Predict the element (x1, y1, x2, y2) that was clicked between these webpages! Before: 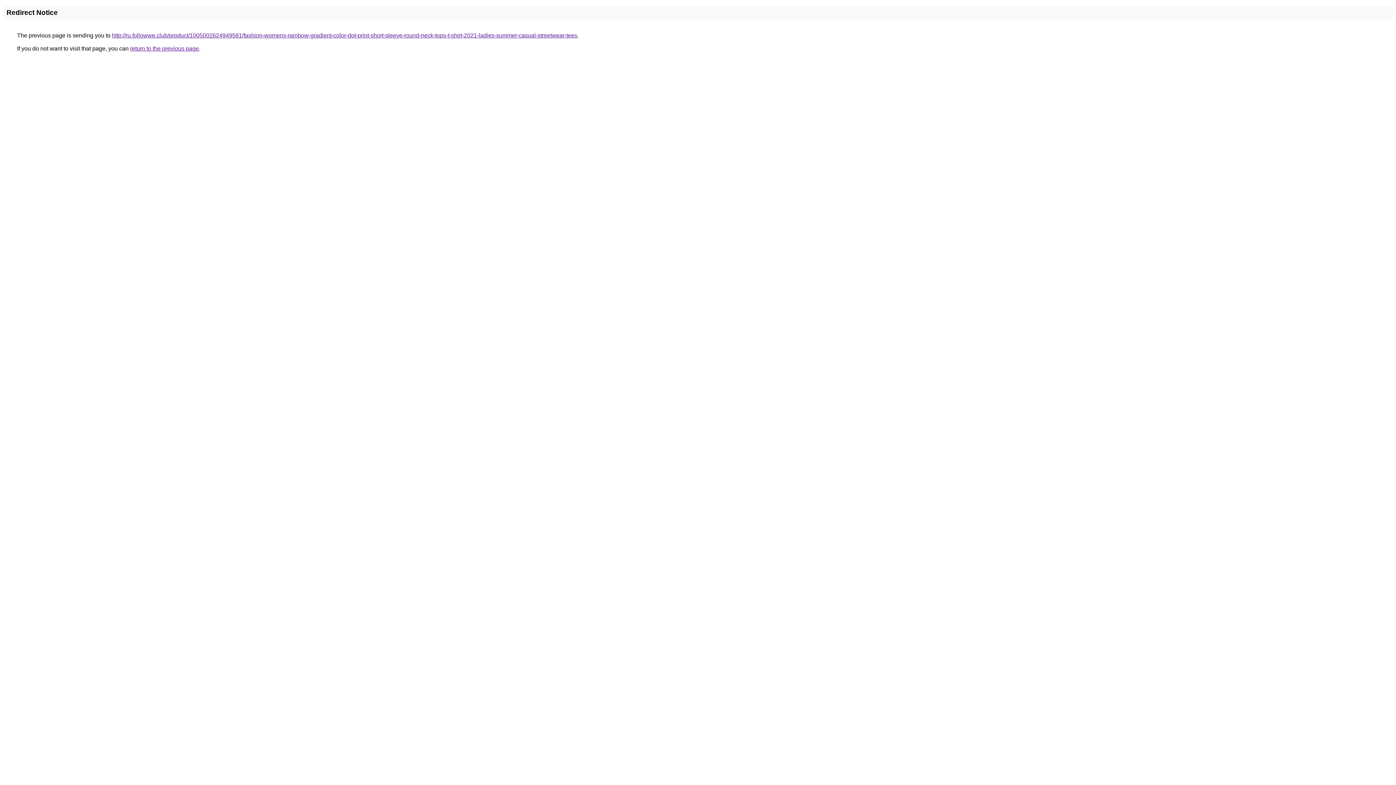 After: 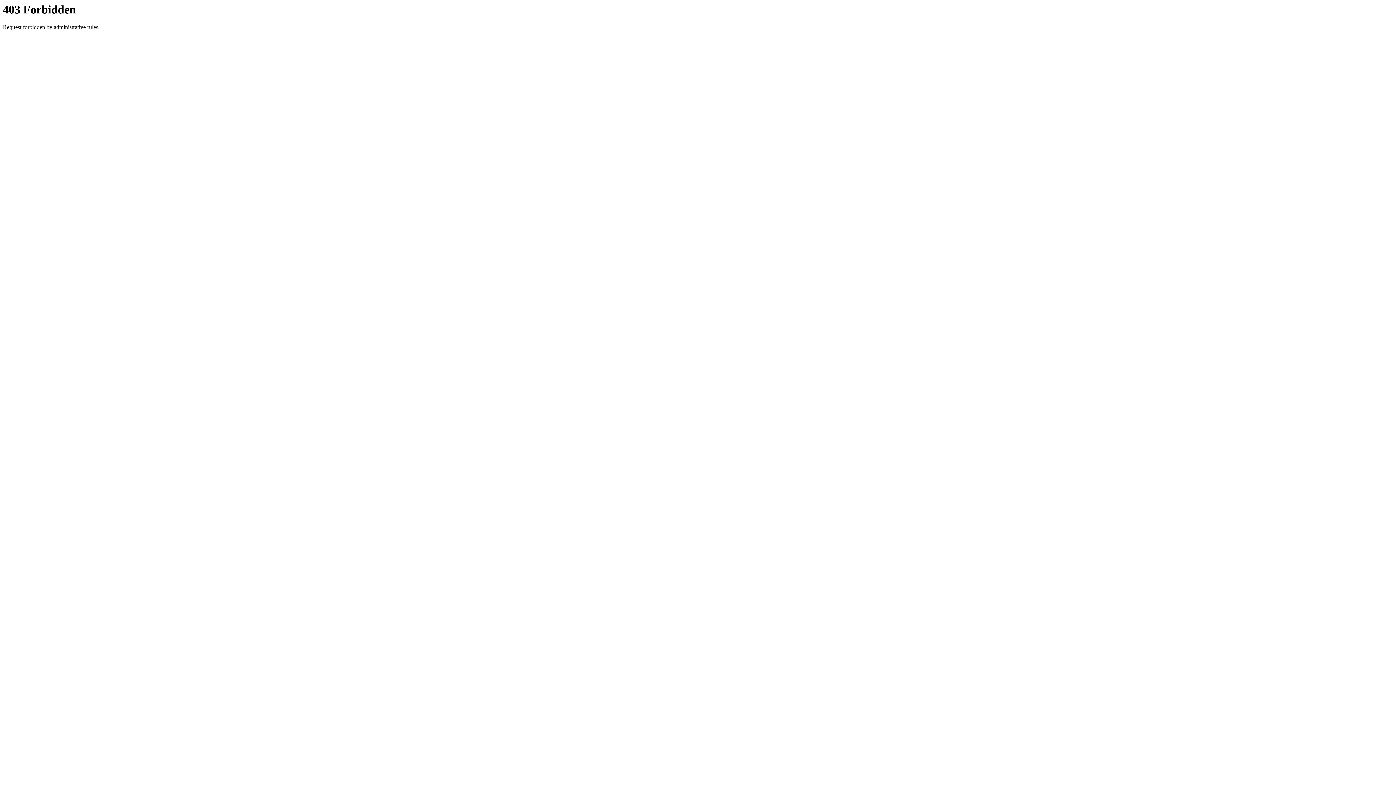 Action: label: http://ru.followwe.club/product/1005002624949581/fashion-womens-rainbow-gradient-color-dot-print-short-sleeve-round-neck-tops-t-shirt-2021-ladies-summer-casual-streetwear-tees bbox: (112, 32, 577, 38)